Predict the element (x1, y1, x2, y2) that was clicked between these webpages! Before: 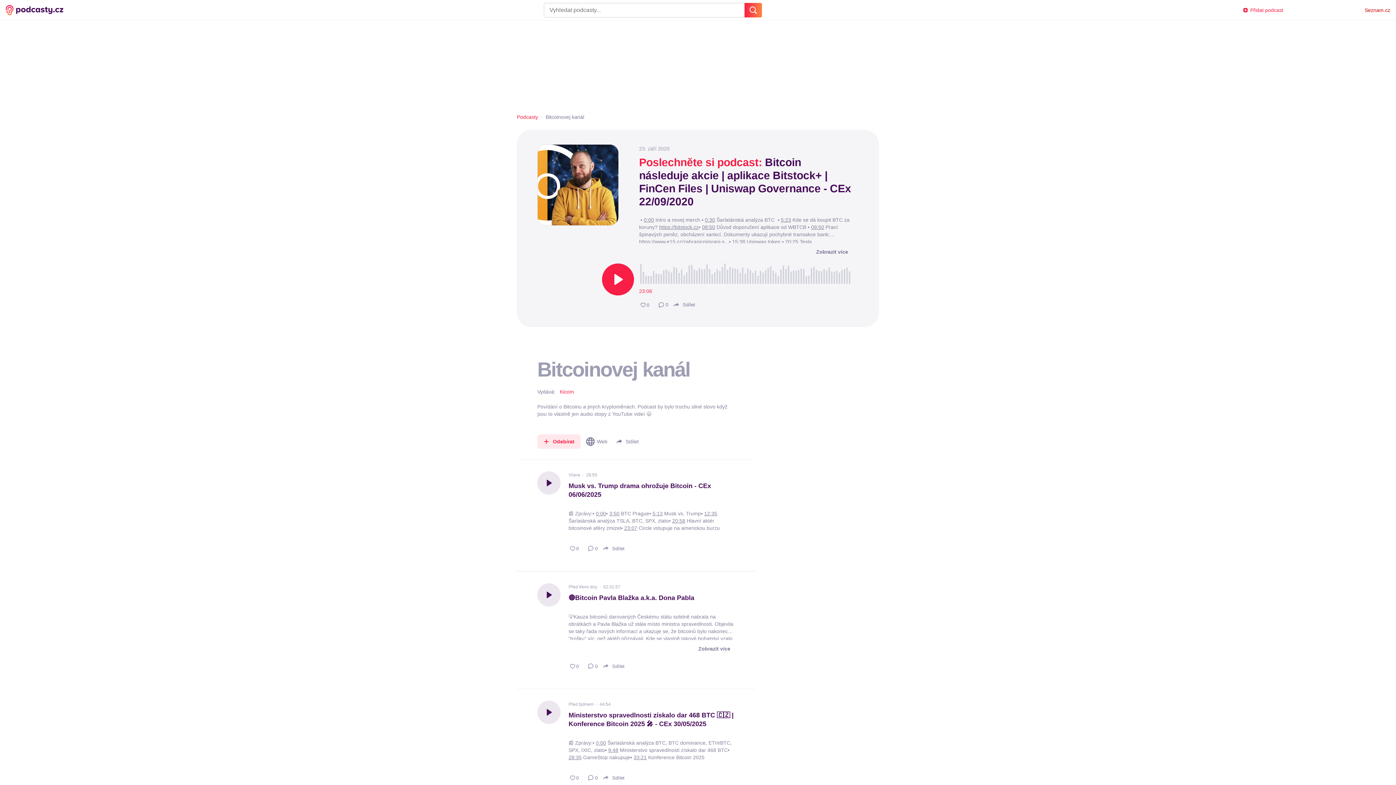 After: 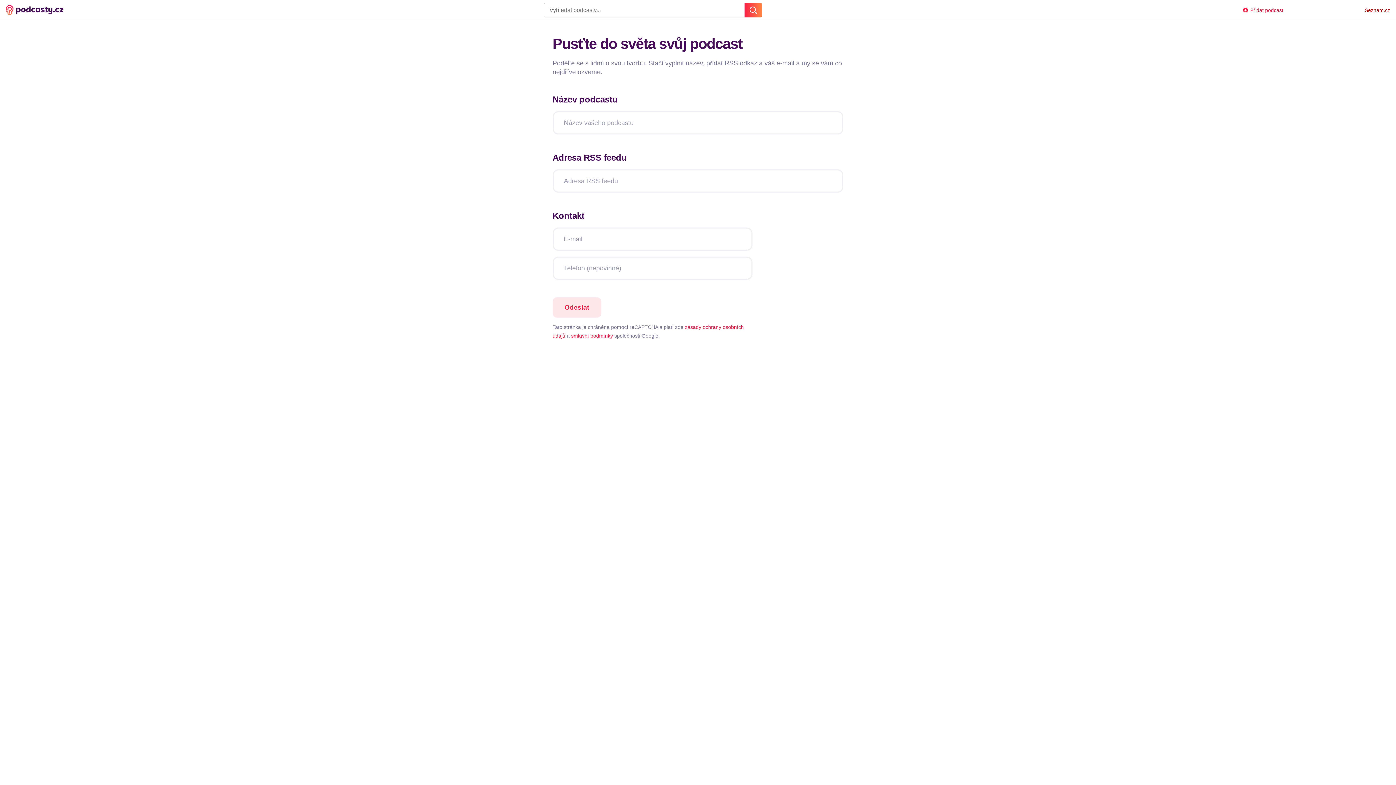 Action: bbox: (1243, 7, 1289, 12) label: Přidat podcast